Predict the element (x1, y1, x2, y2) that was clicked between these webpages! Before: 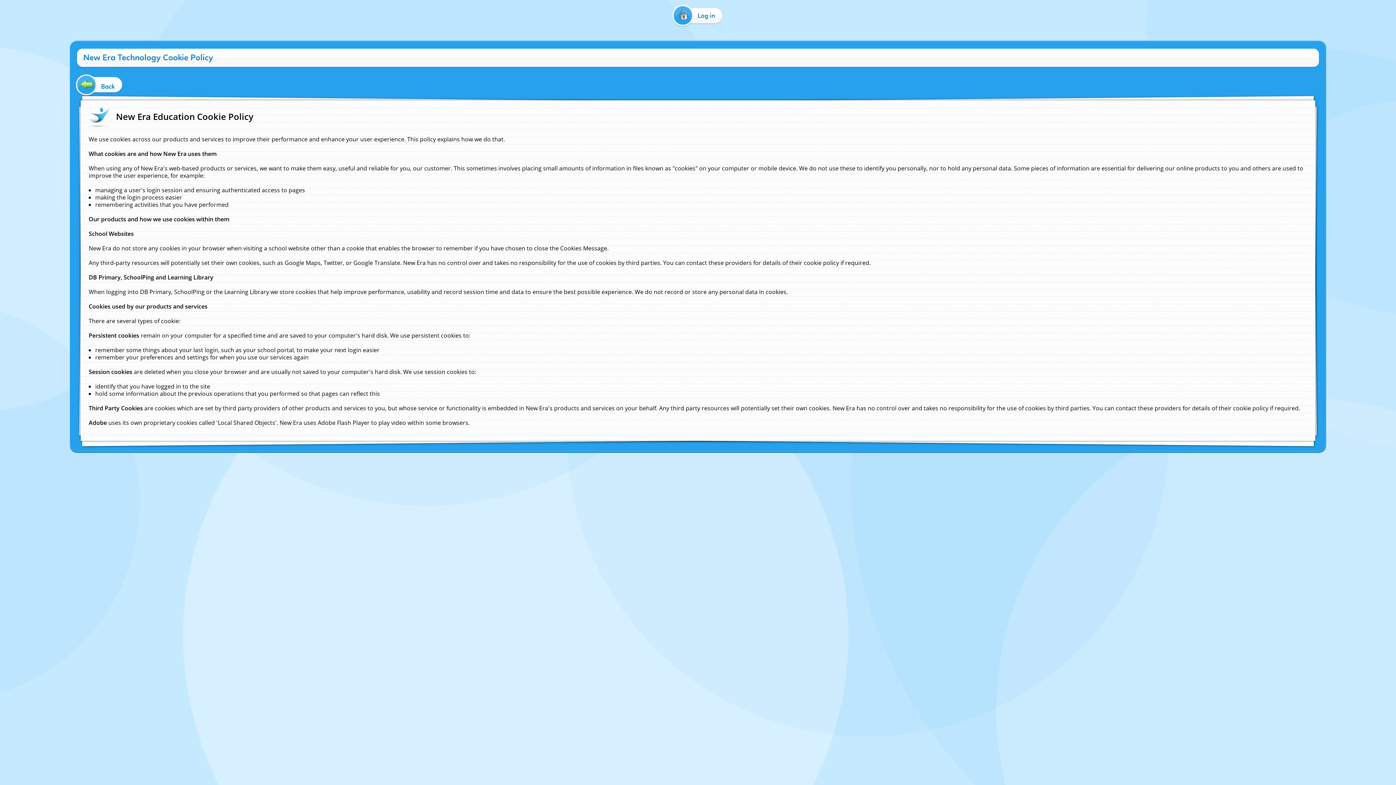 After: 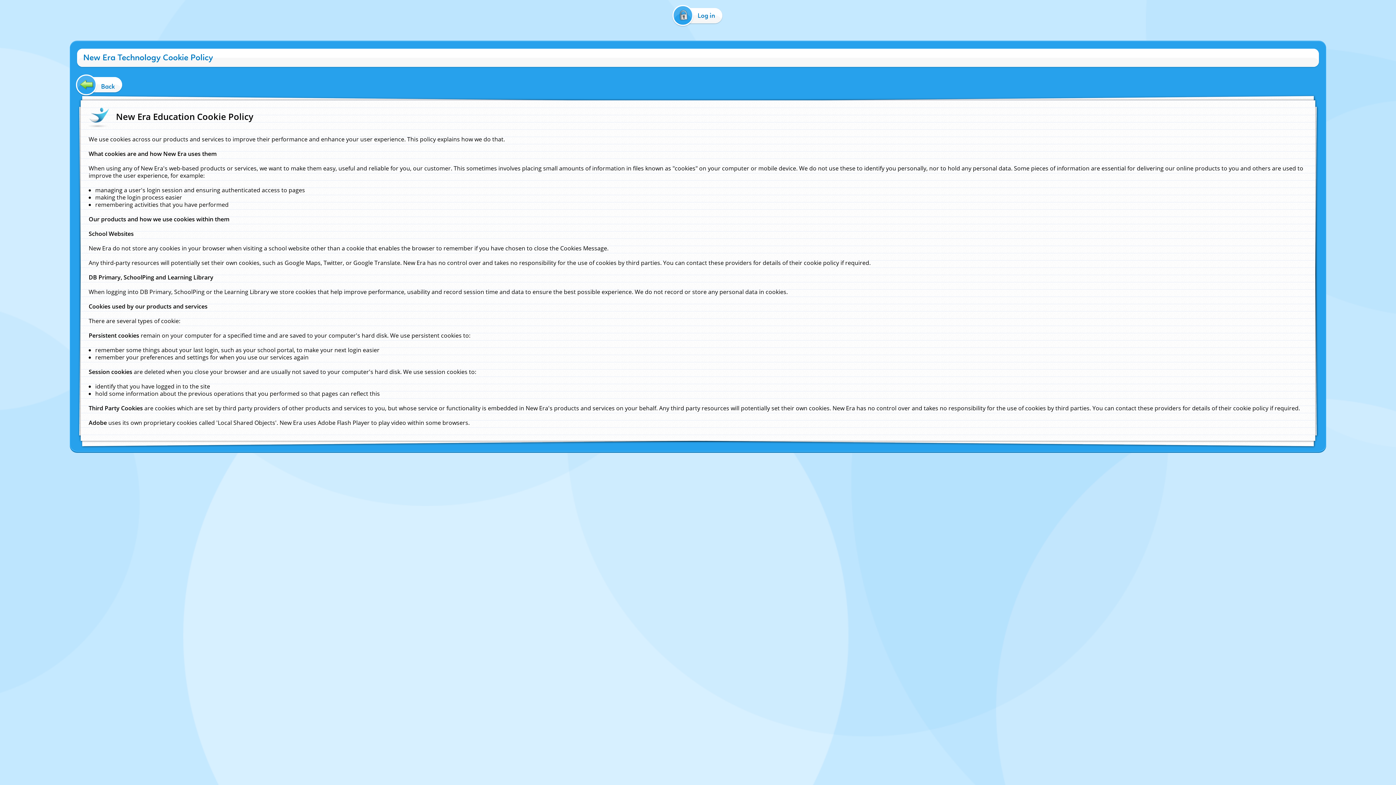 Action: bbox: (0, 40, 1, 50) label:  